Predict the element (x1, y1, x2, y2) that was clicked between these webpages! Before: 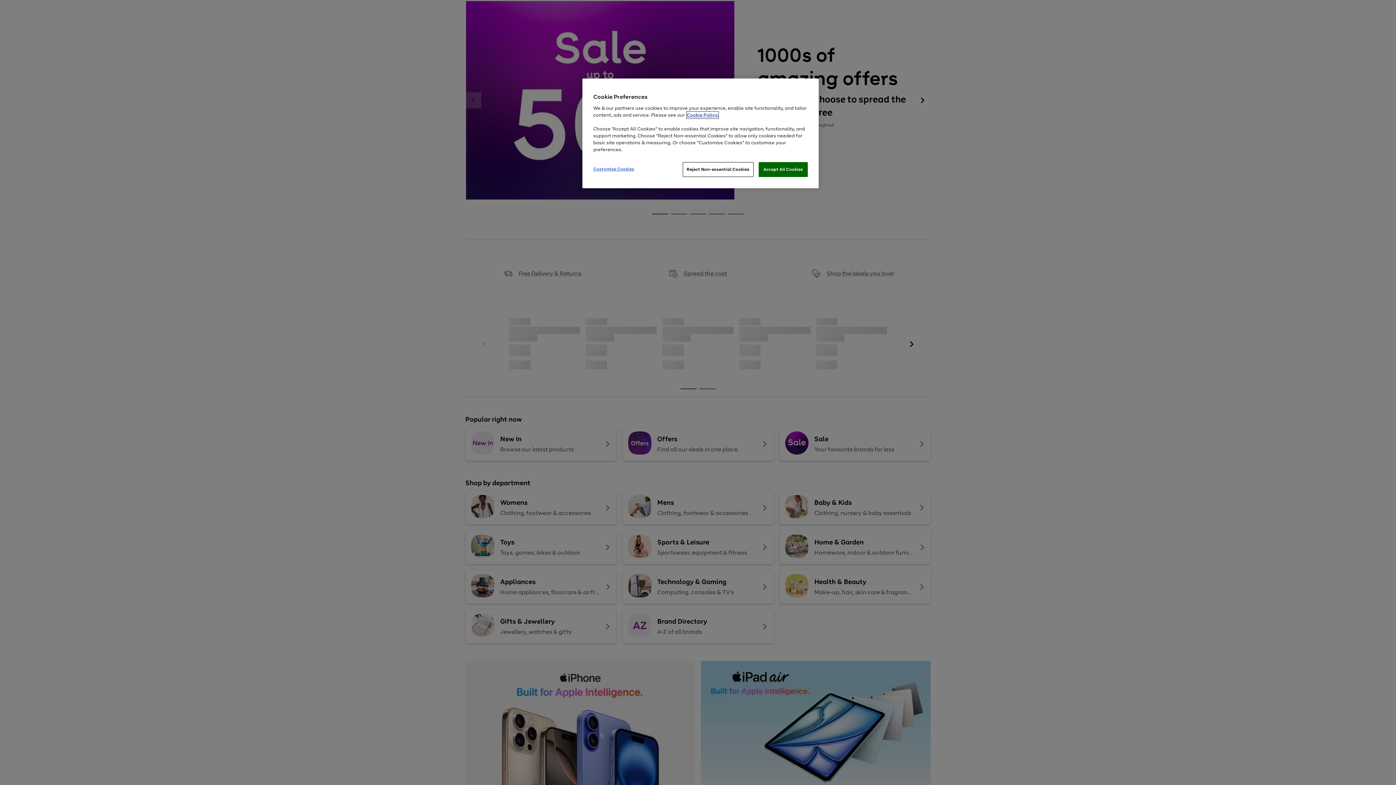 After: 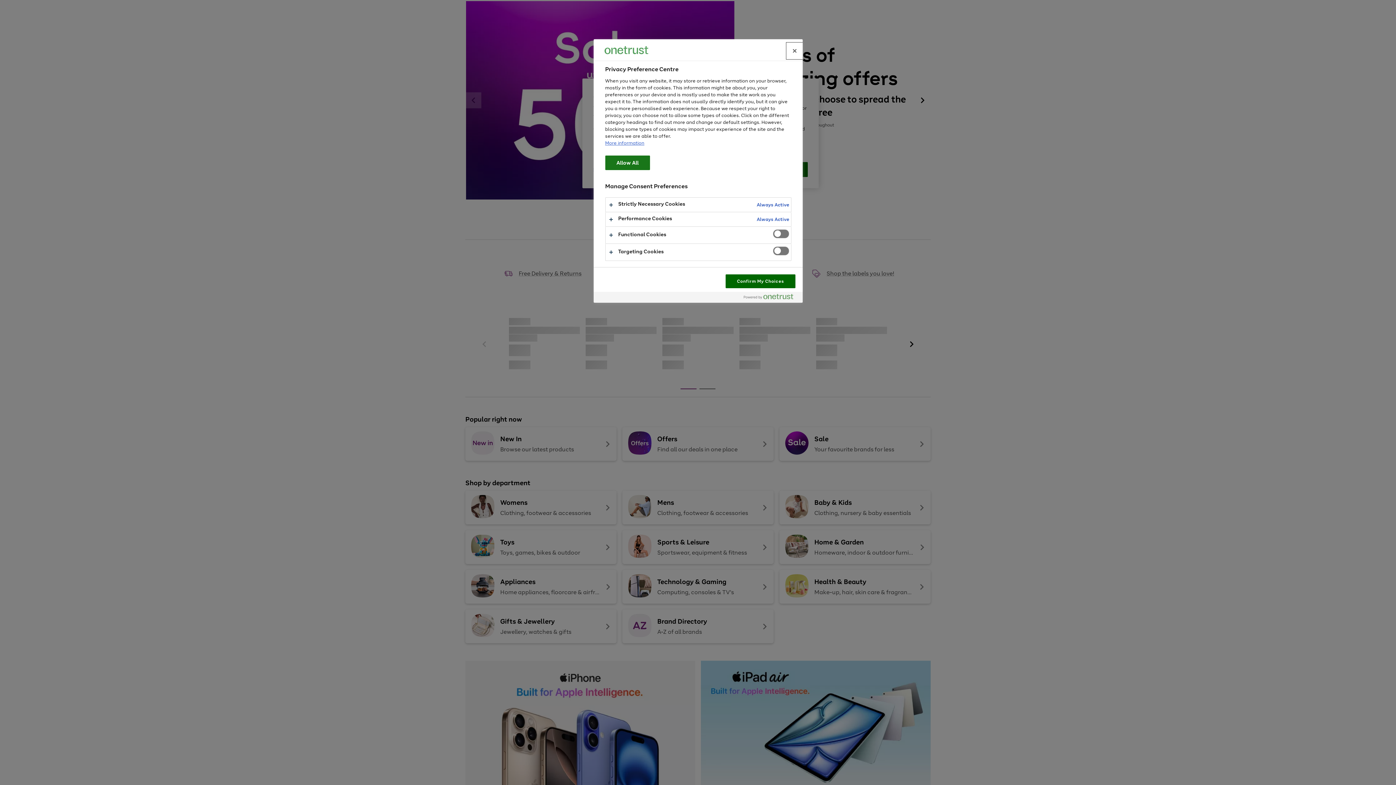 Action: bbox: (593, 162, 642, 176) label: Customise Cookies